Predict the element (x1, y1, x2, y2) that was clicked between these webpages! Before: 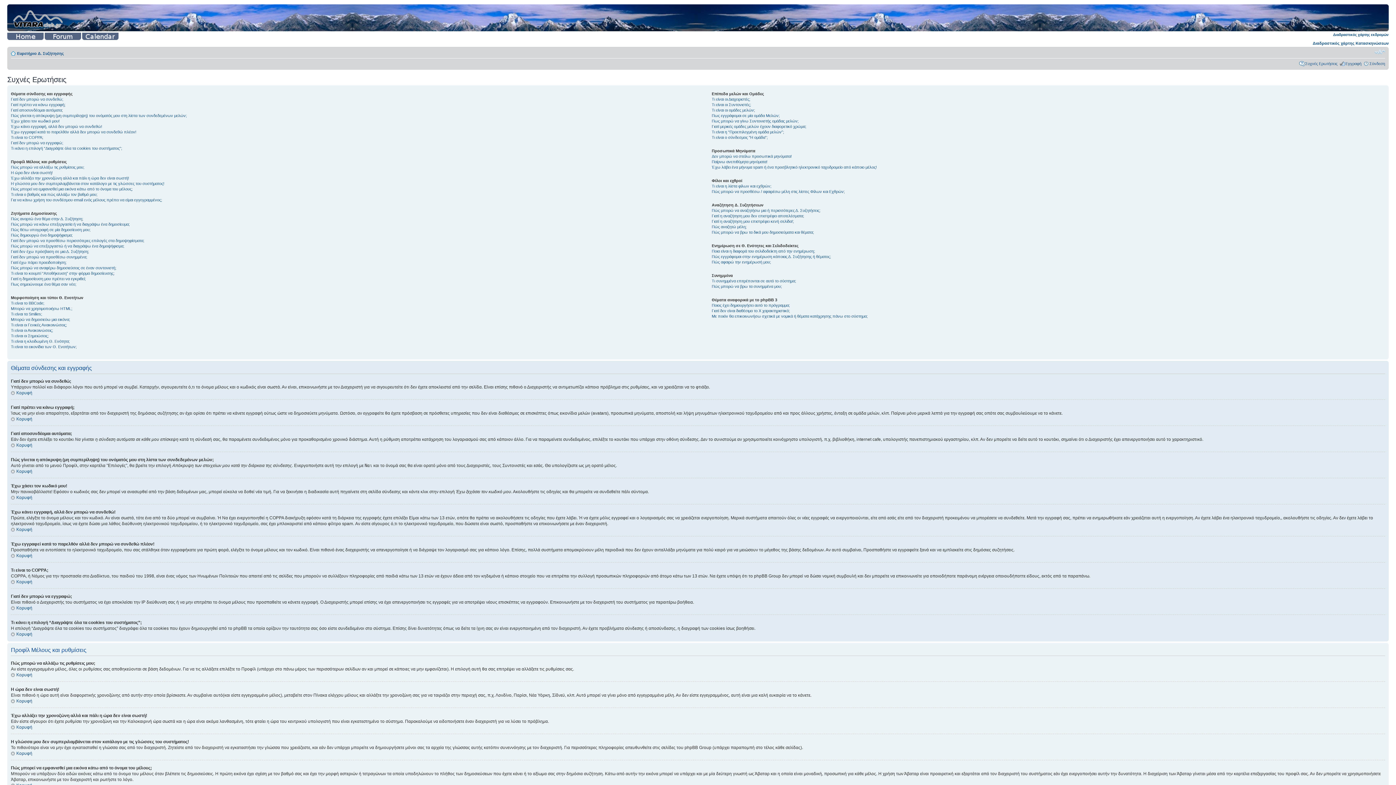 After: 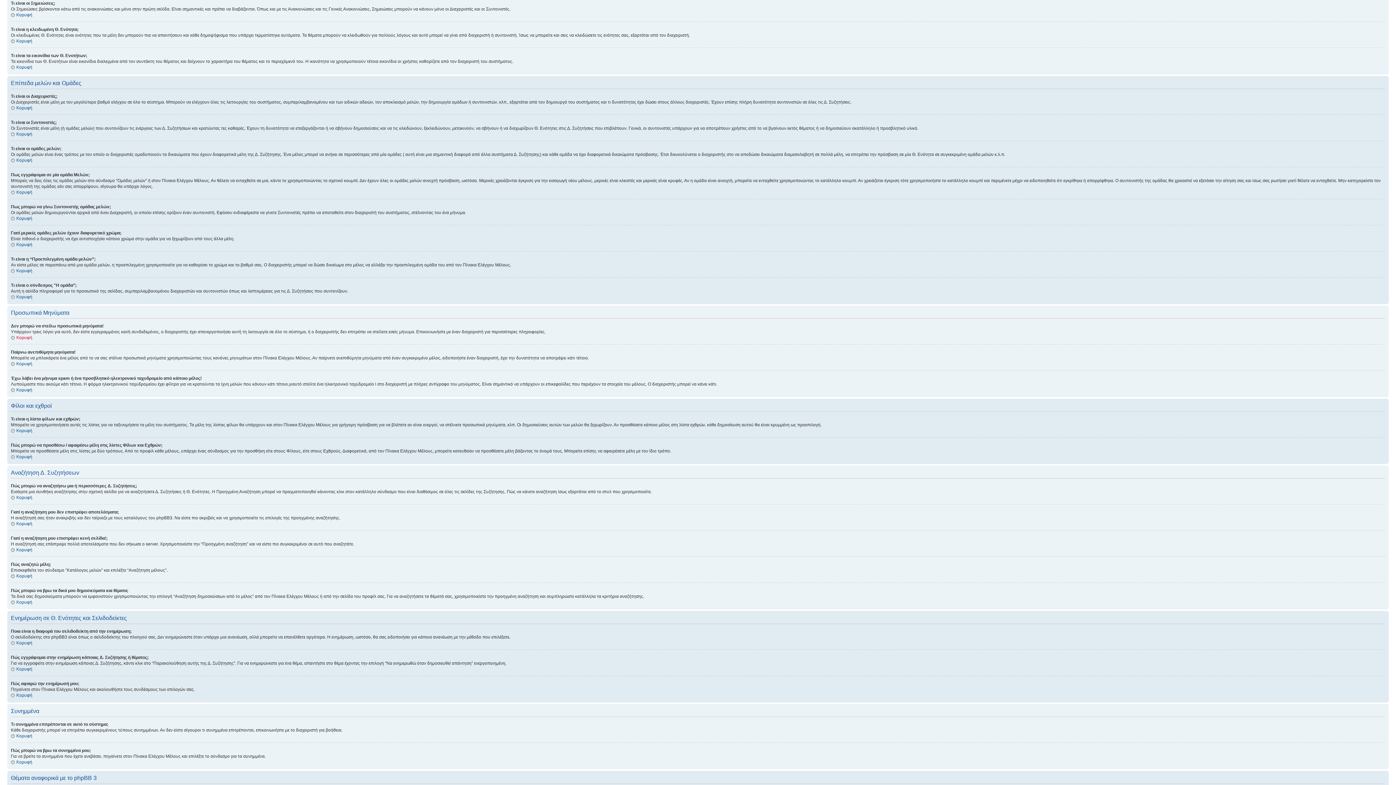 Action: label: Τι είναι οι Σημειώσεις; bbox: (10, 333, 48, 338)